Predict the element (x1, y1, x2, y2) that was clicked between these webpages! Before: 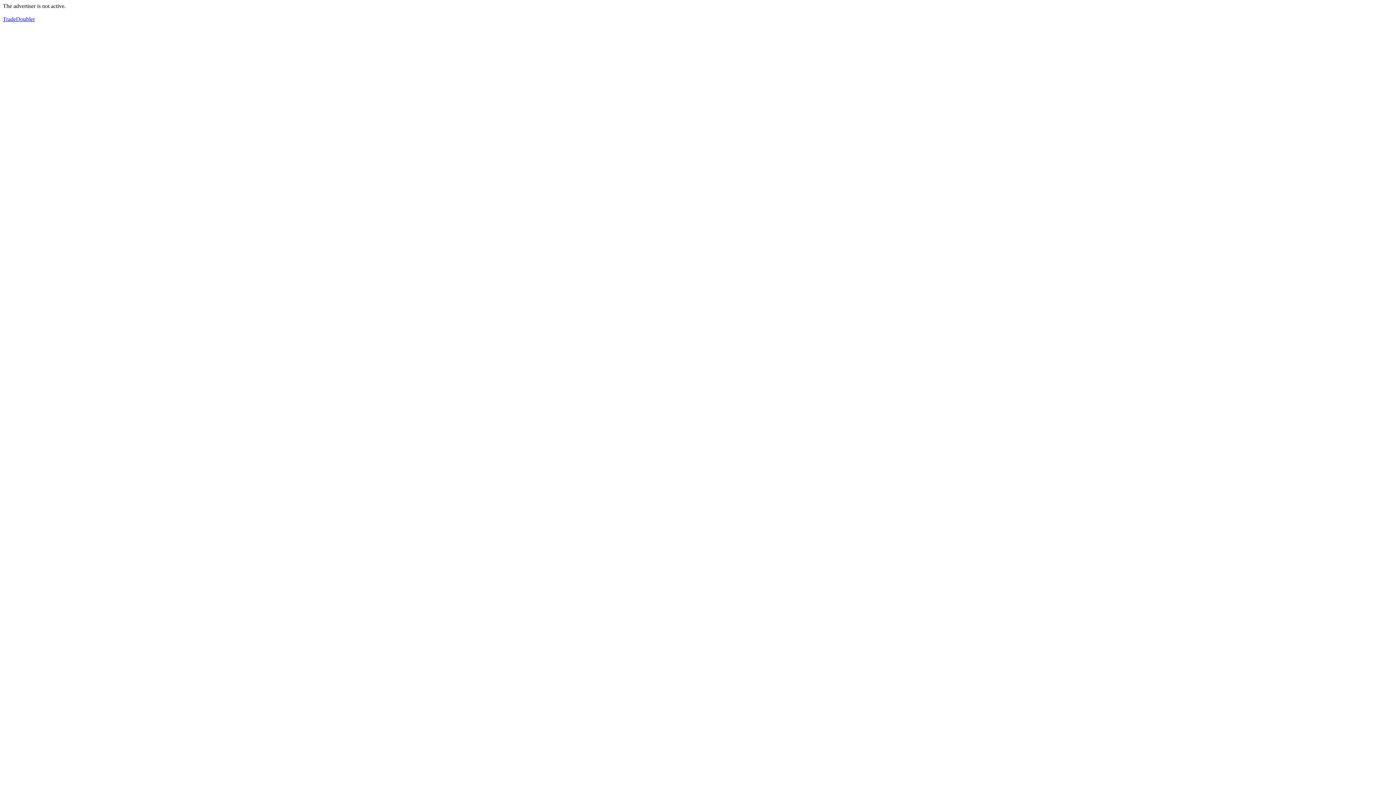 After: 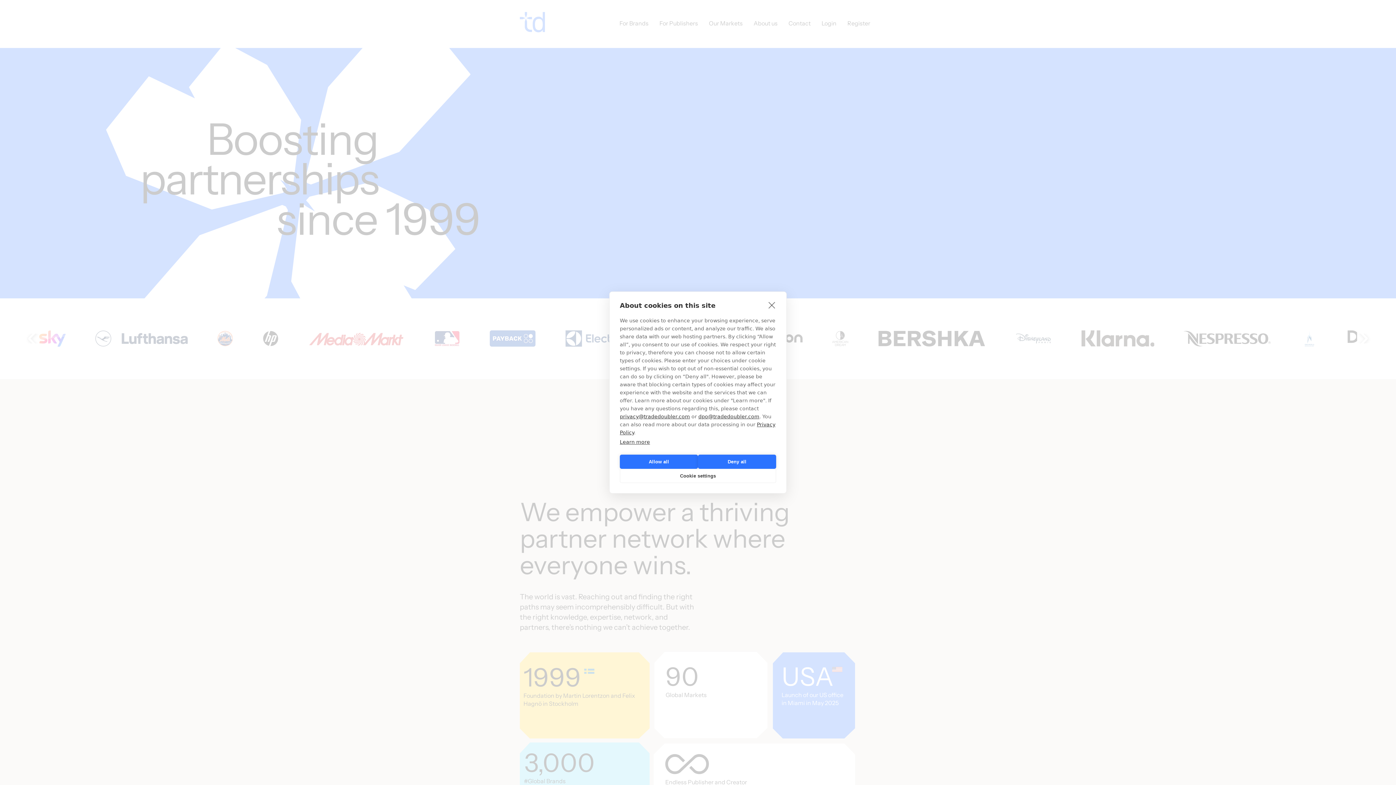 Action: label: TradeDoubler bbox: (2, 16, 34, 22)